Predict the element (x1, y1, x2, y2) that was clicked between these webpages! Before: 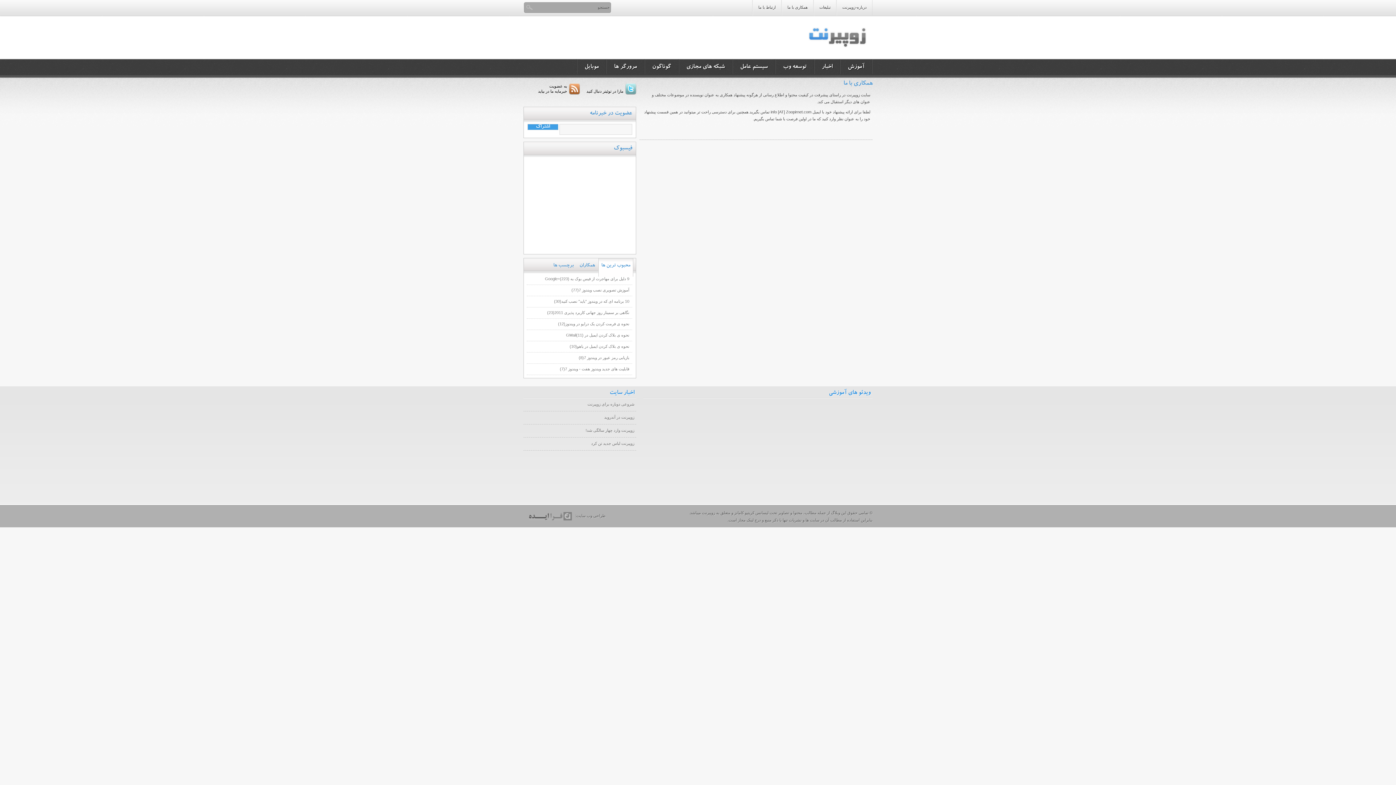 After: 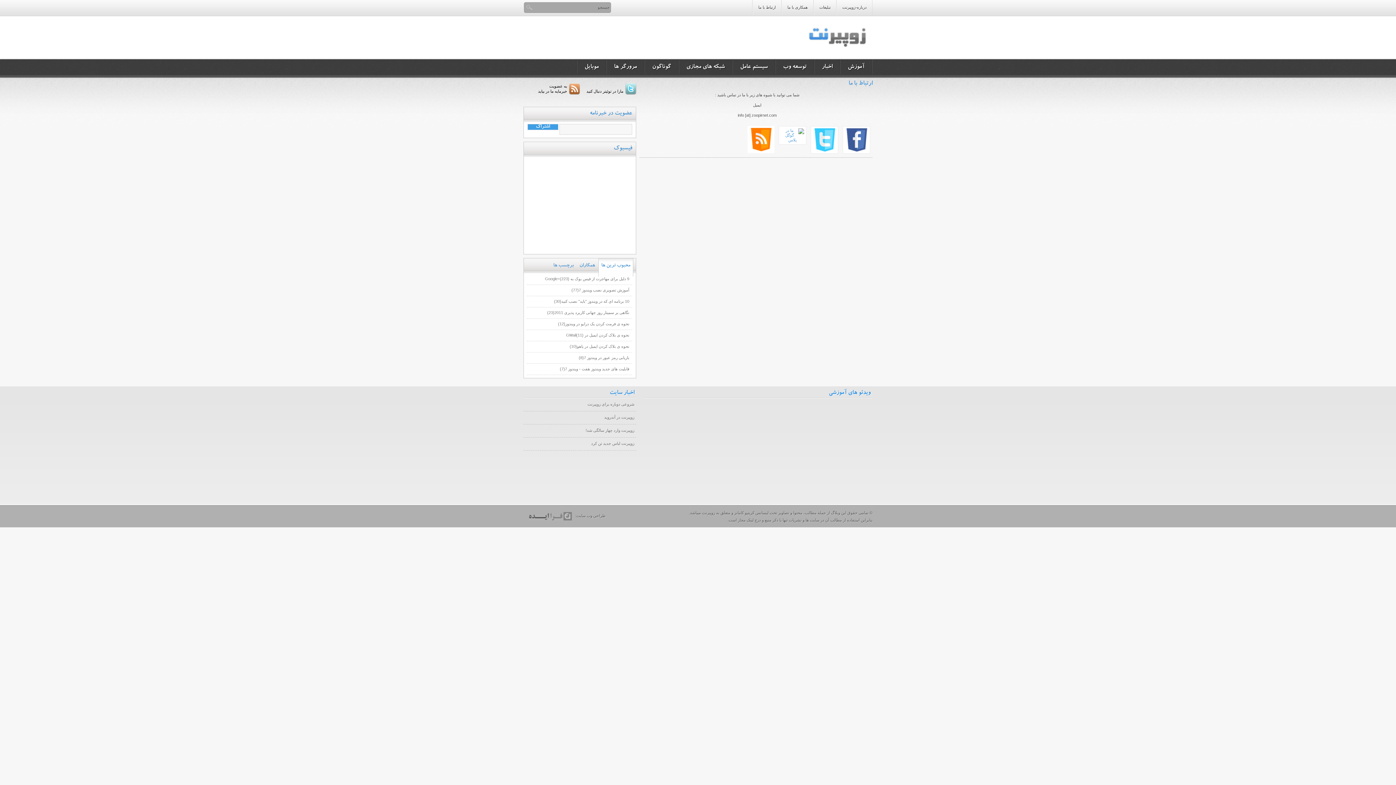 Action: bbox: (753, 0, 781, 15) label: ارتباط با ما